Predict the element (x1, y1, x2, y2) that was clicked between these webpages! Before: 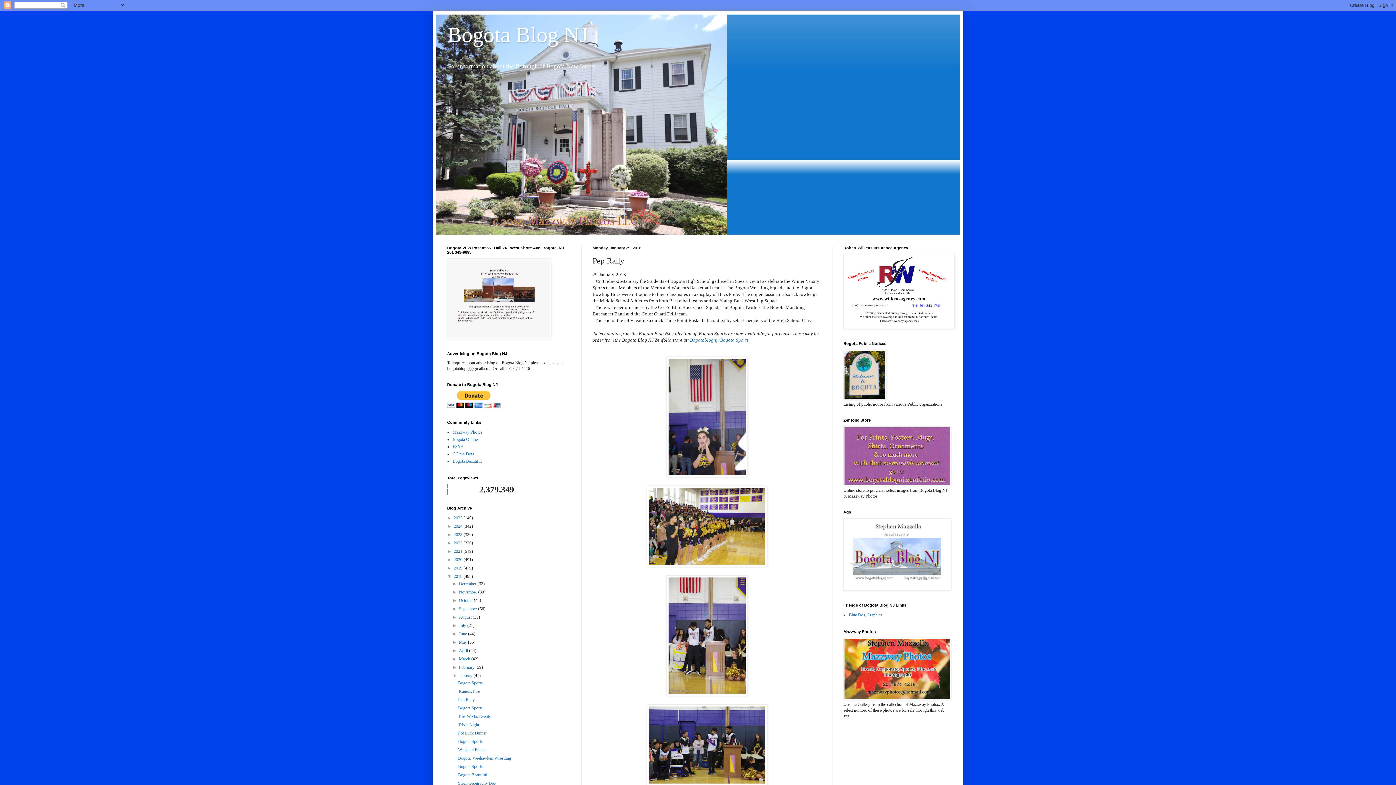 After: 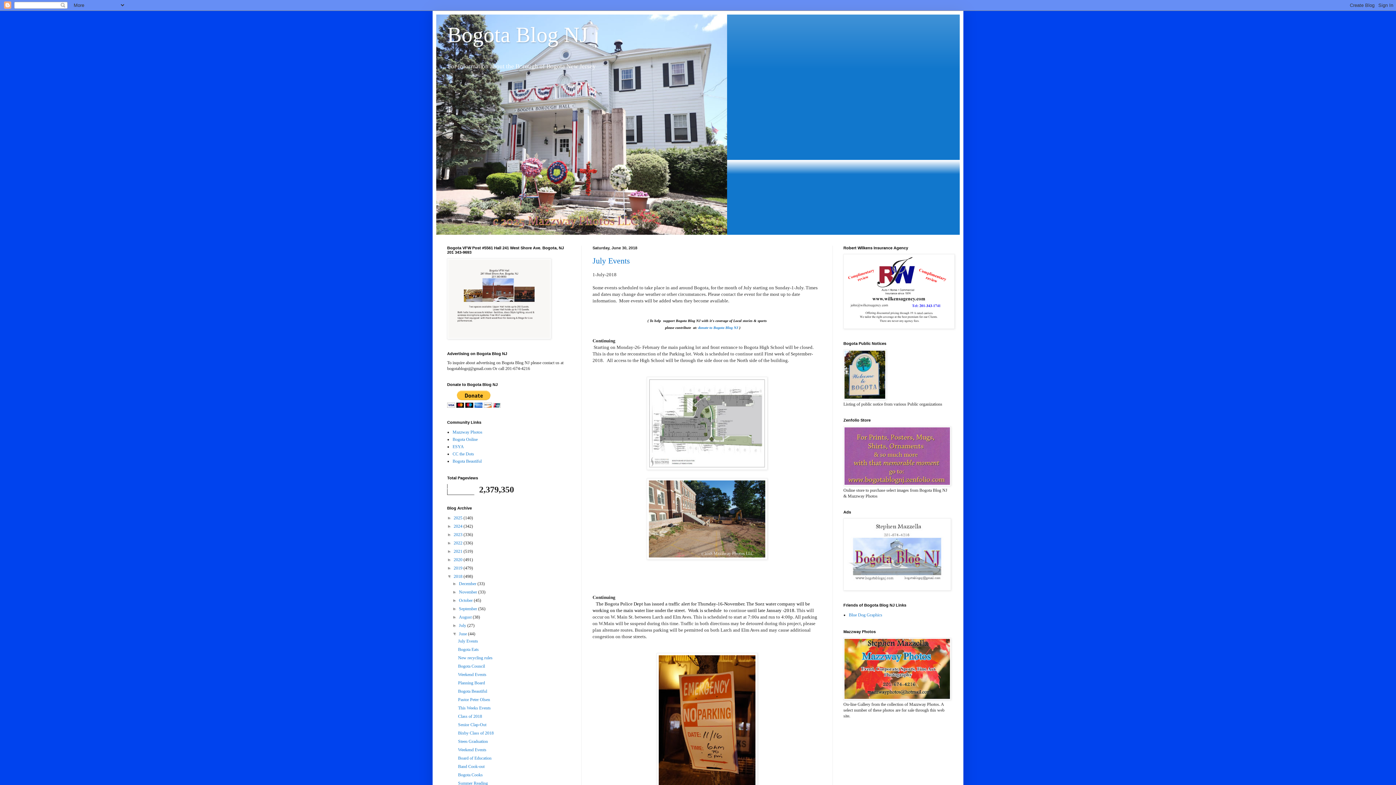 Action: bbox: (459, 631, 468, 636) label: June 